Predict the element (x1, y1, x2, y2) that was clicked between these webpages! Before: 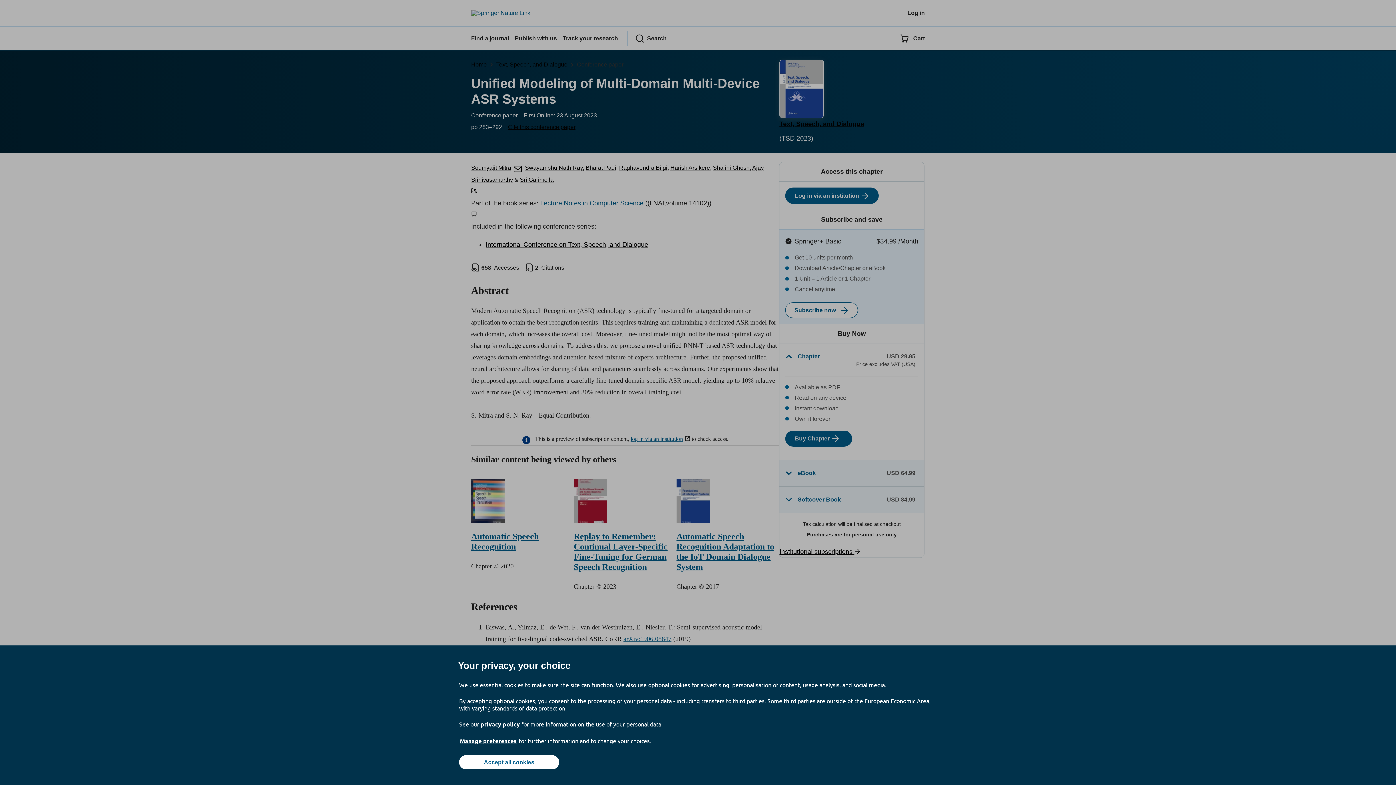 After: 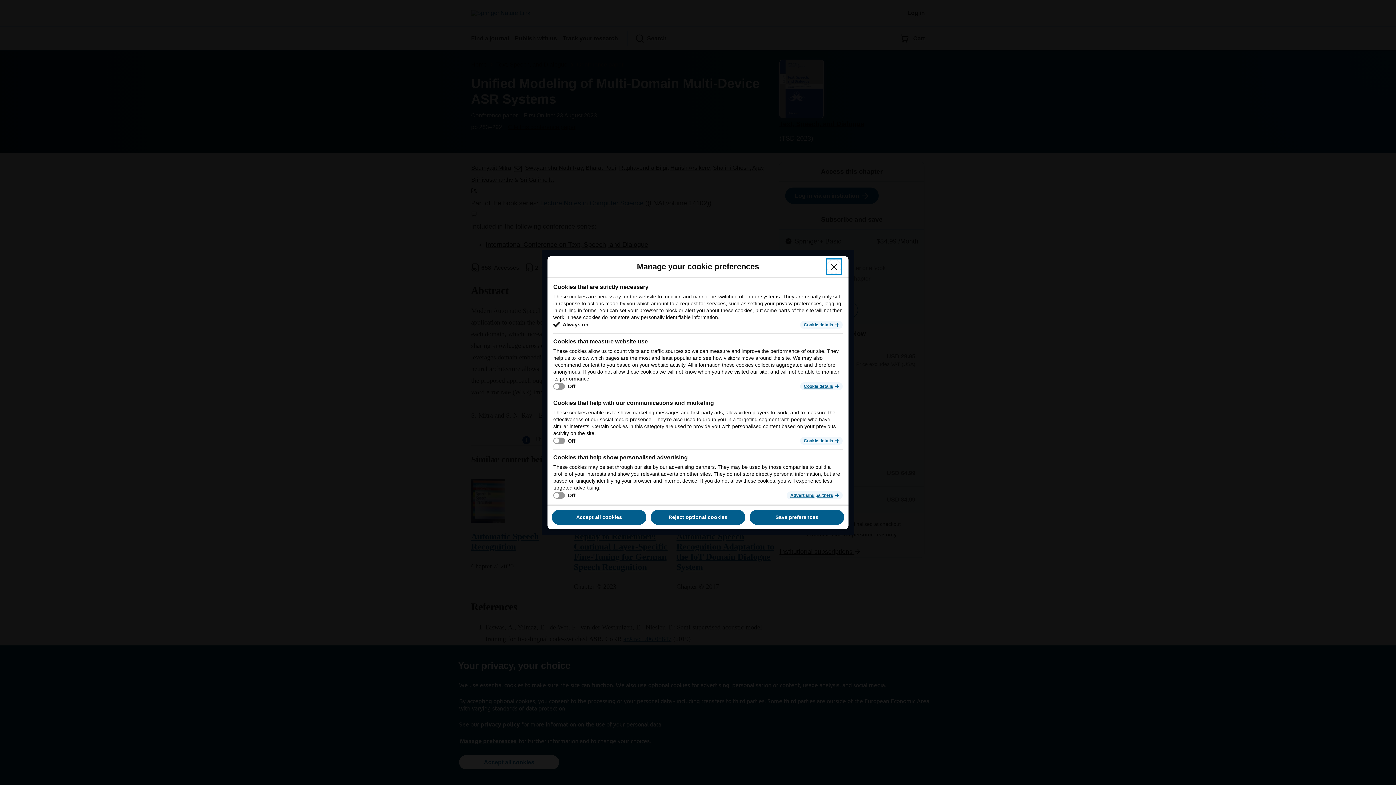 Action: bbox: (459, 737, 517, 745) label: Manage preferences